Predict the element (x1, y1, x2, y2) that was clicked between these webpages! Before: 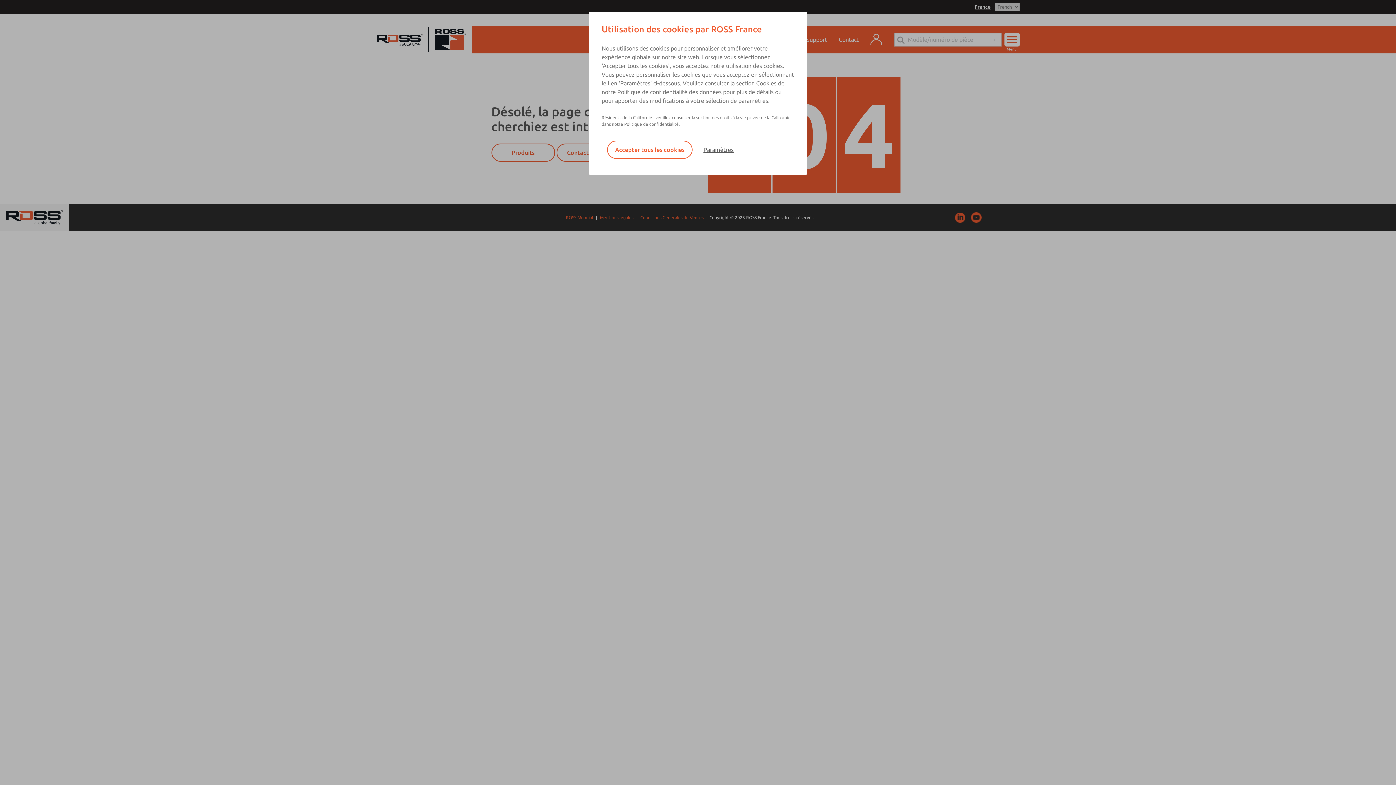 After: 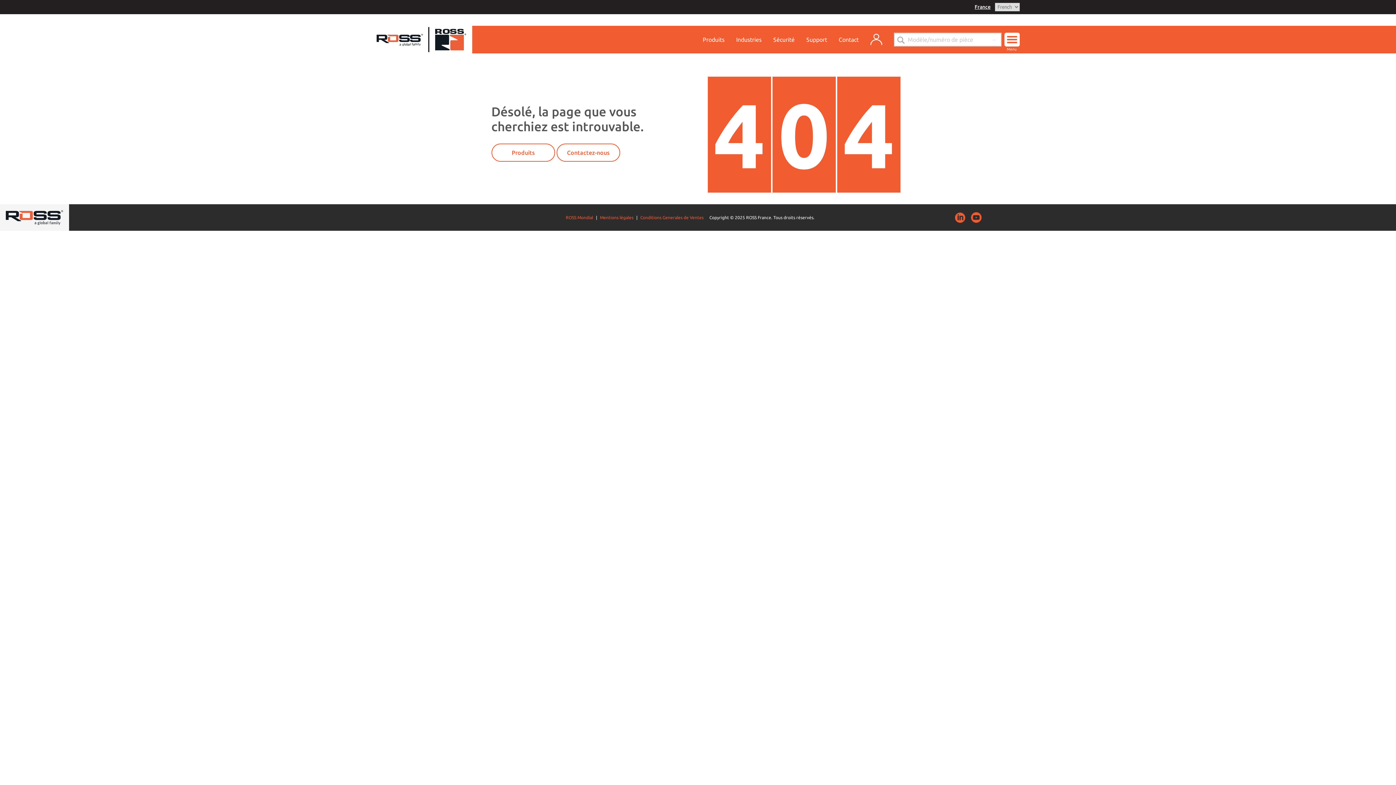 Action: bbox: (607, 140, 692, 158) label: Accepter tous les cookies